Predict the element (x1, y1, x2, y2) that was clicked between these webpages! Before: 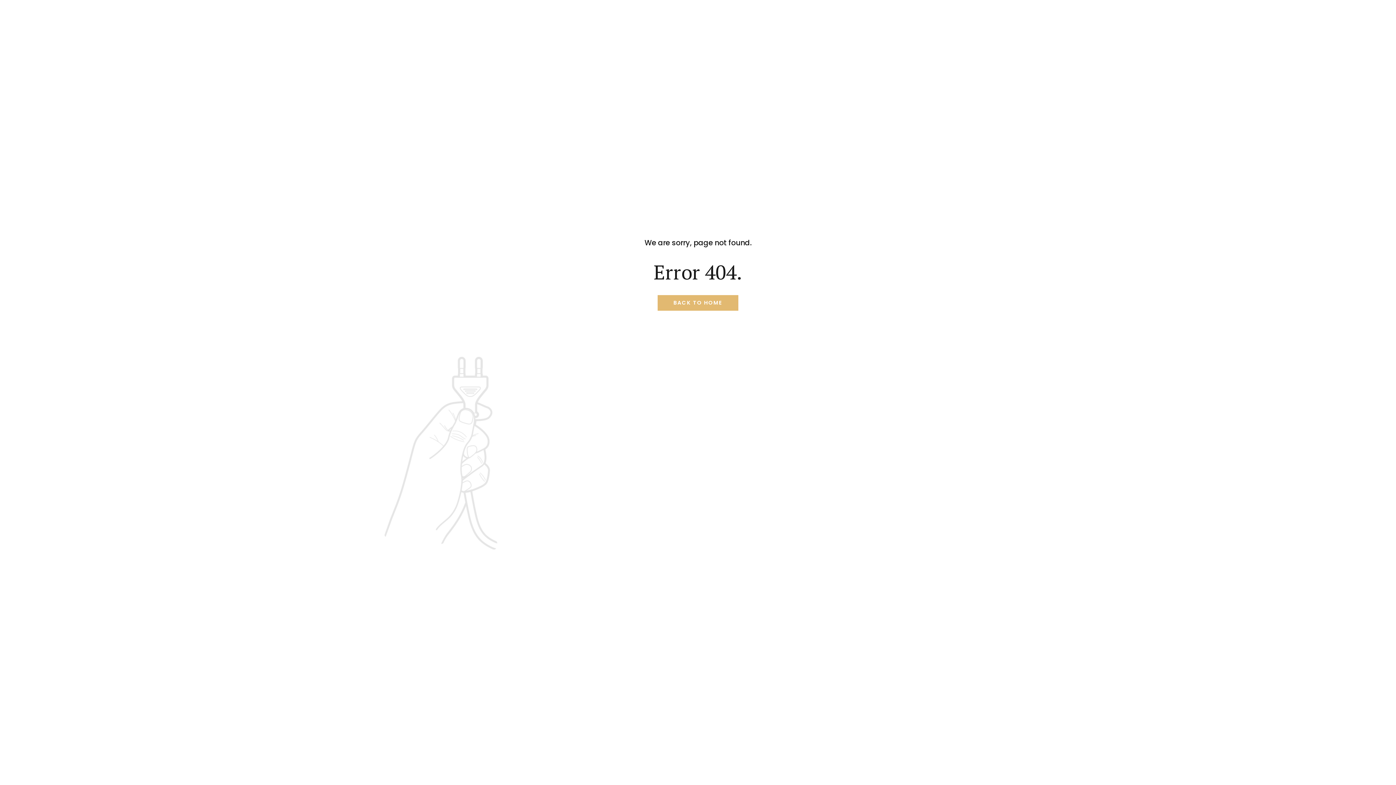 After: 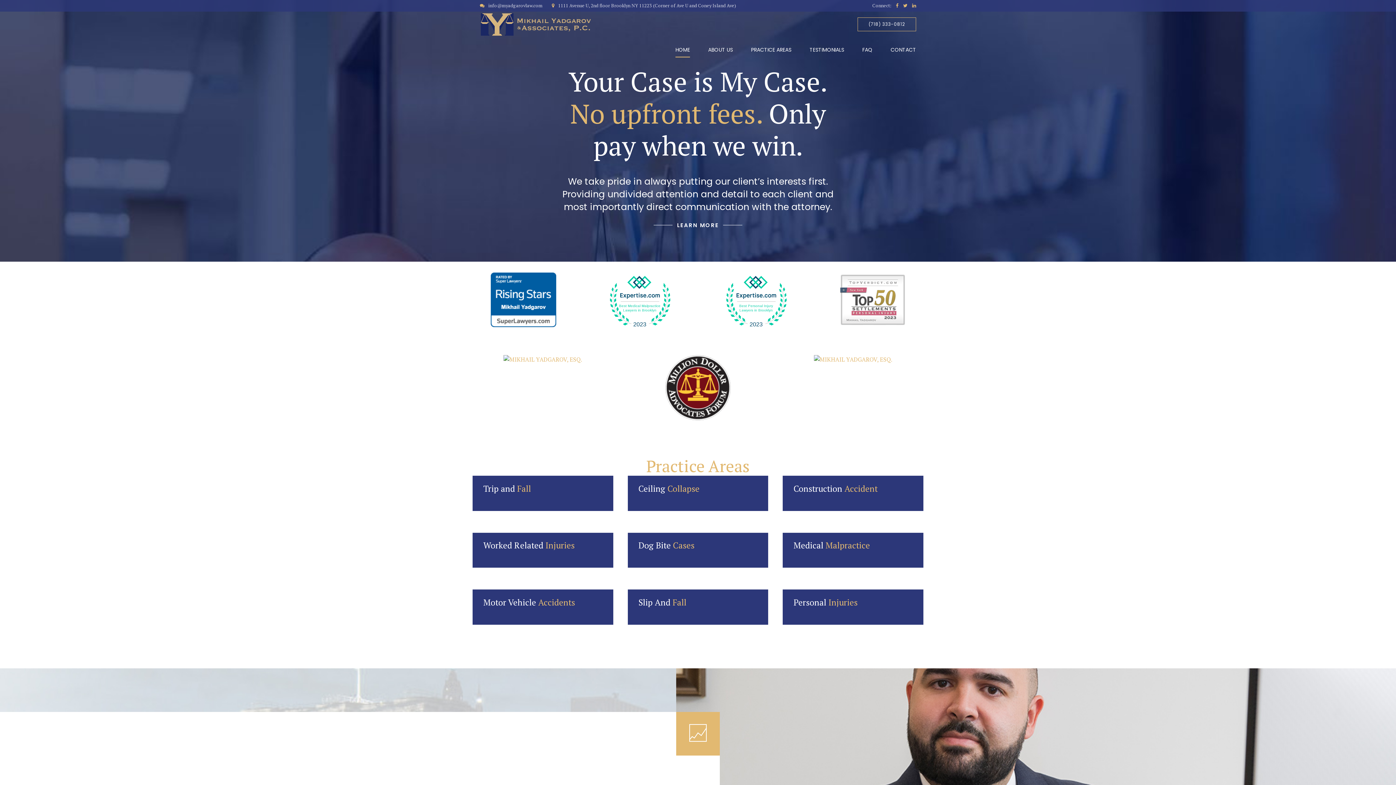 Action: label: BACK TO HOME bbox: (657, 295, 738, 310)